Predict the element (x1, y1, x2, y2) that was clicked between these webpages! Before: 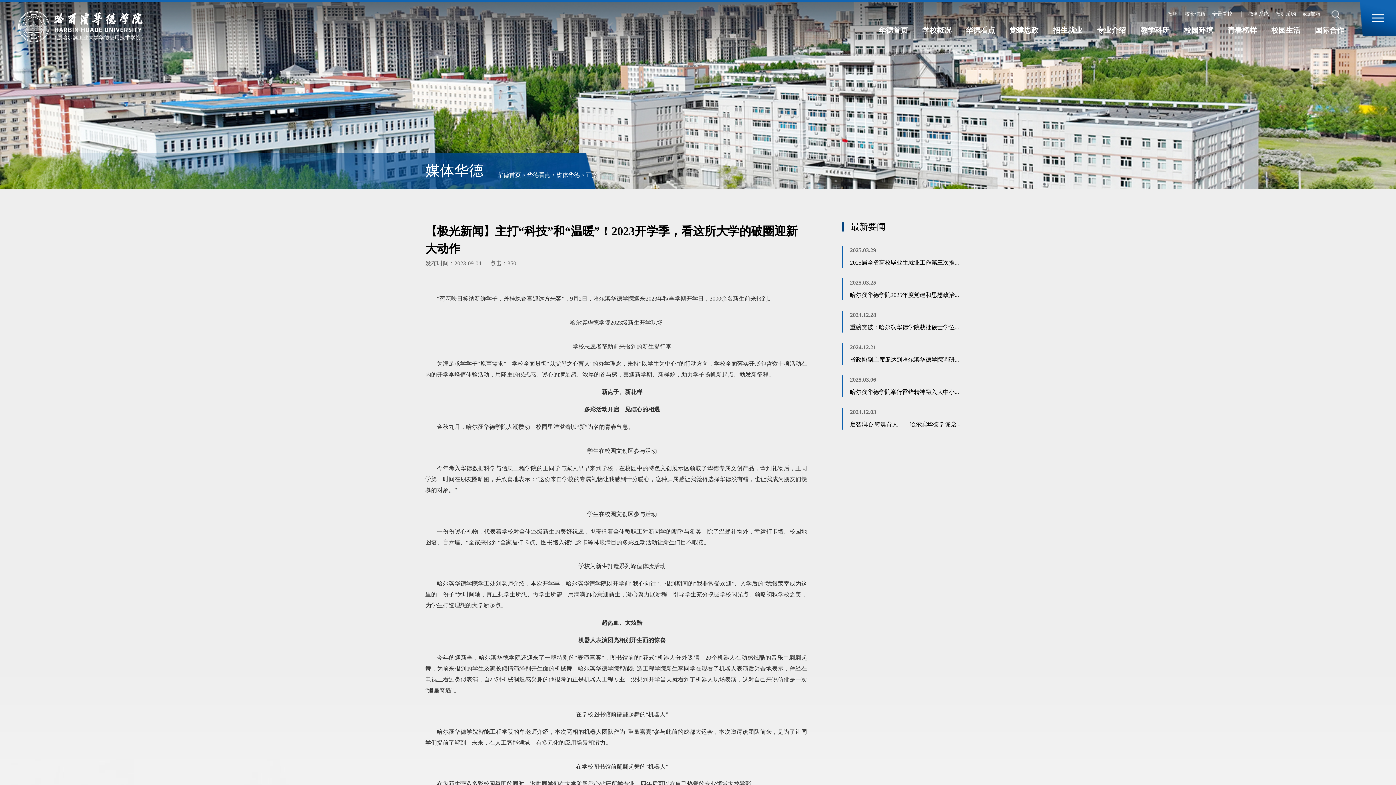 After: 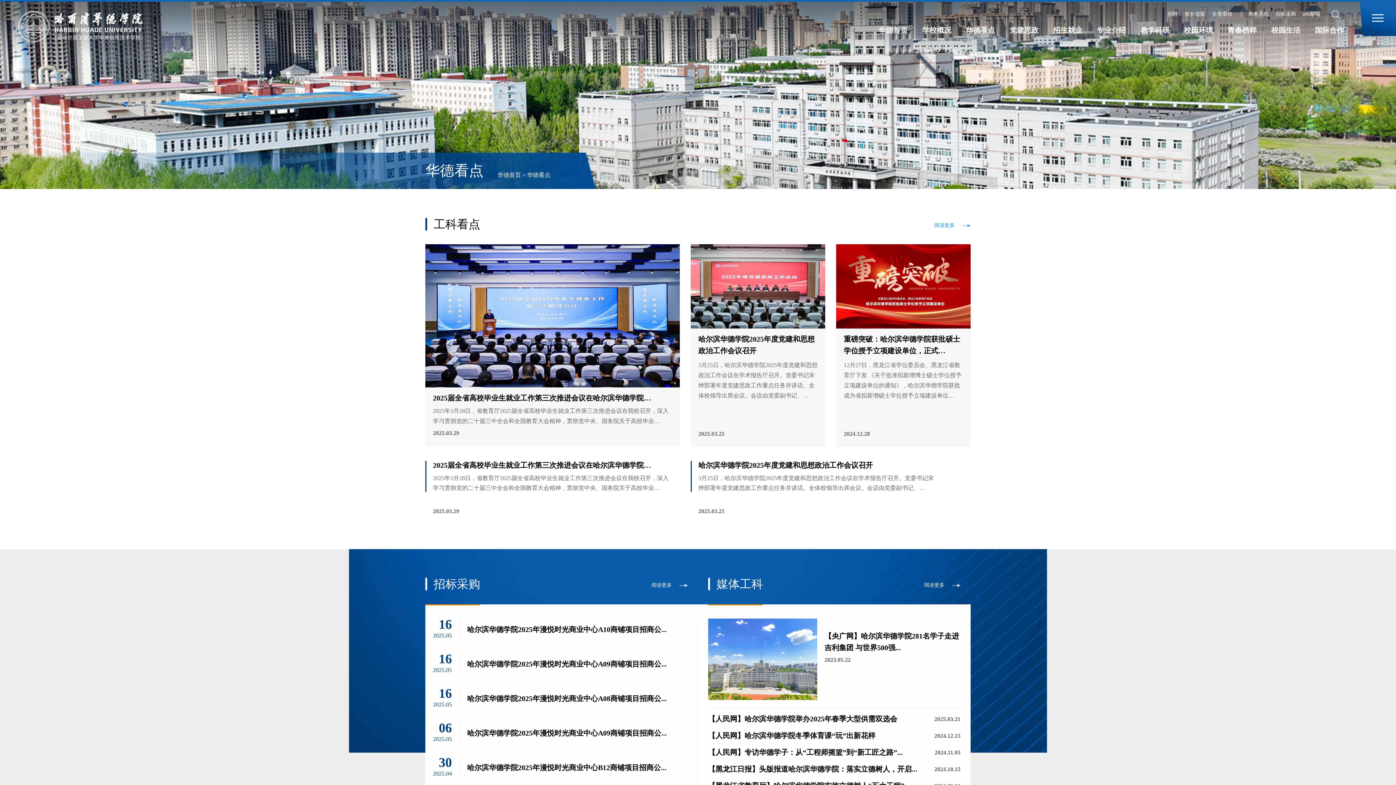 Action: bbox: (527, 172, 550, 178) label: 华德看点